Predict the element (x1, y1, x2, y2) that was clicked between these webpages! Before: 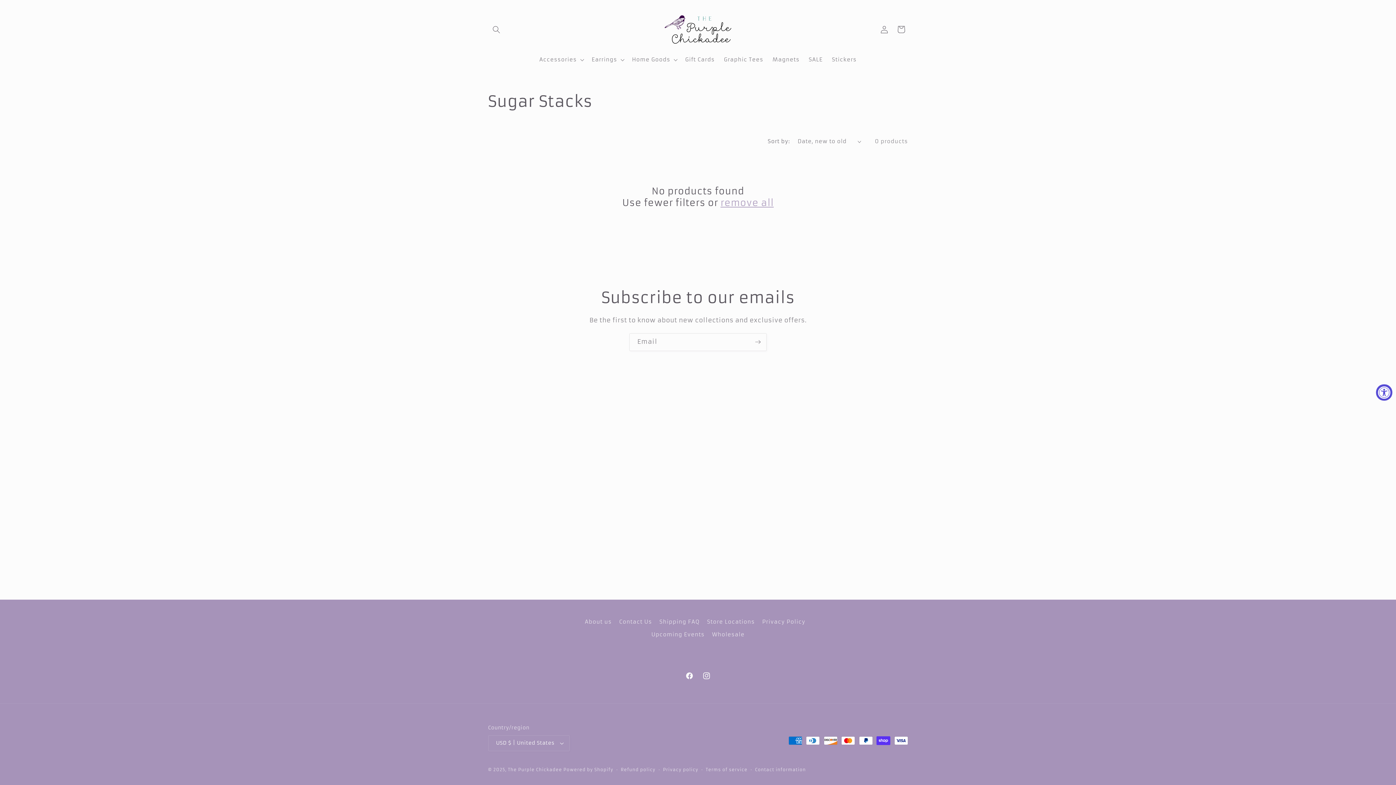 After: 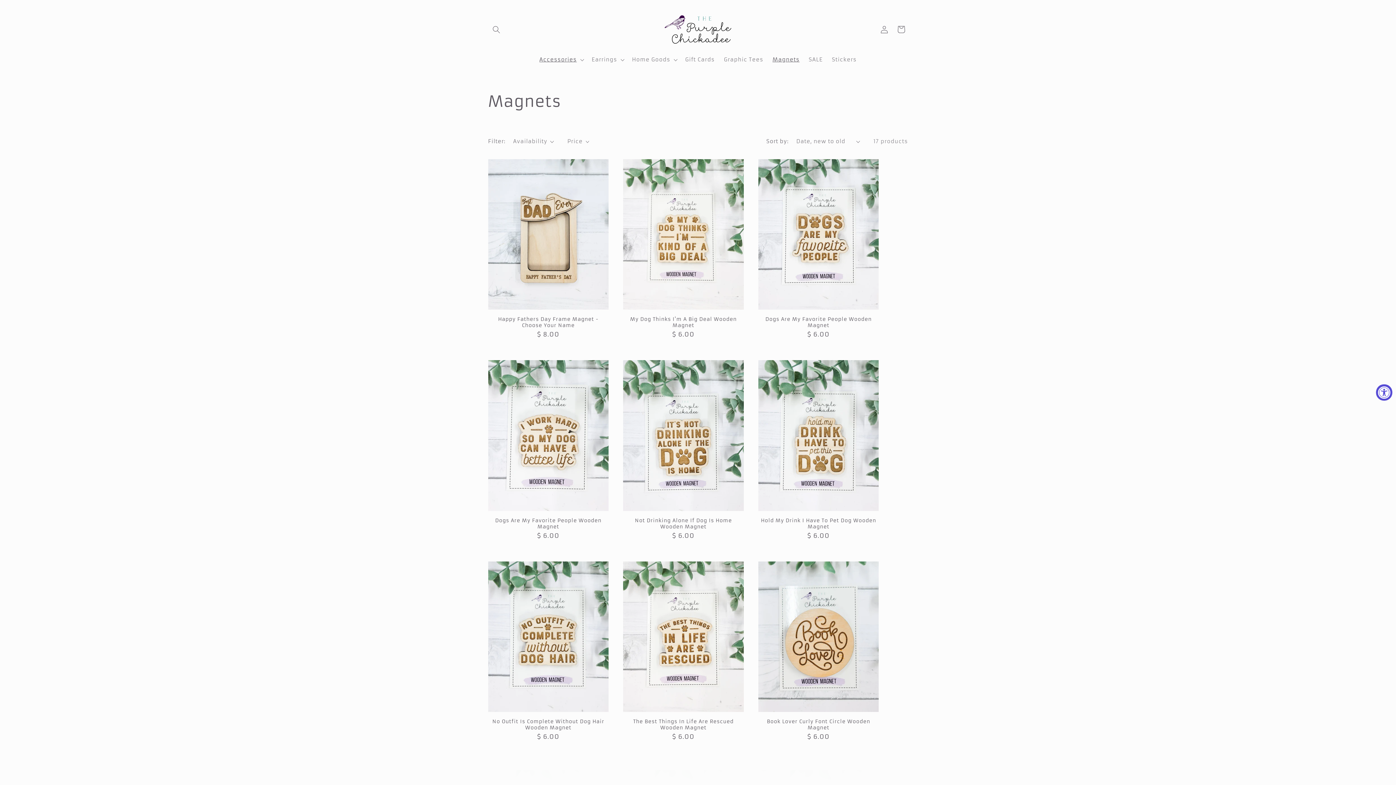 Action: label: Magnets bbox: (768, 51, 804, 67)